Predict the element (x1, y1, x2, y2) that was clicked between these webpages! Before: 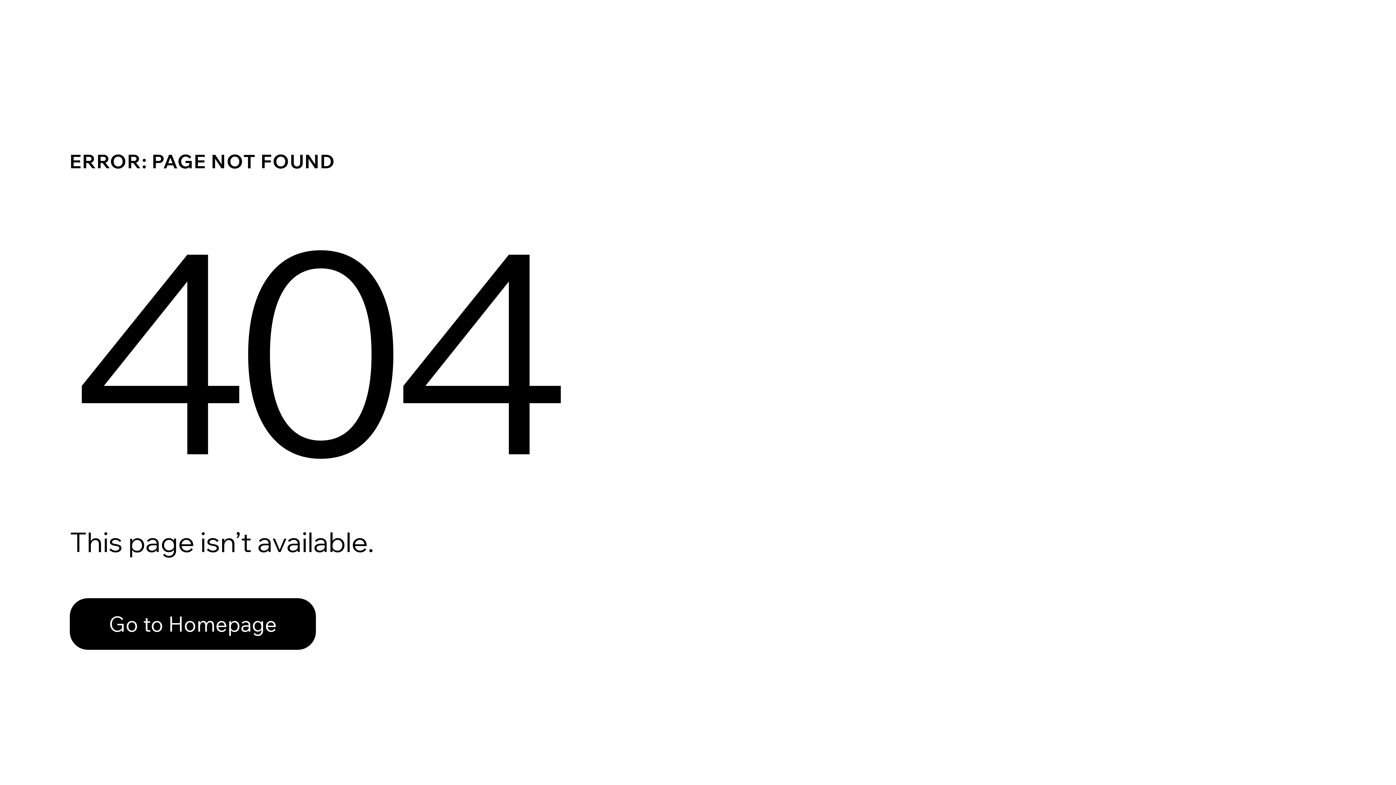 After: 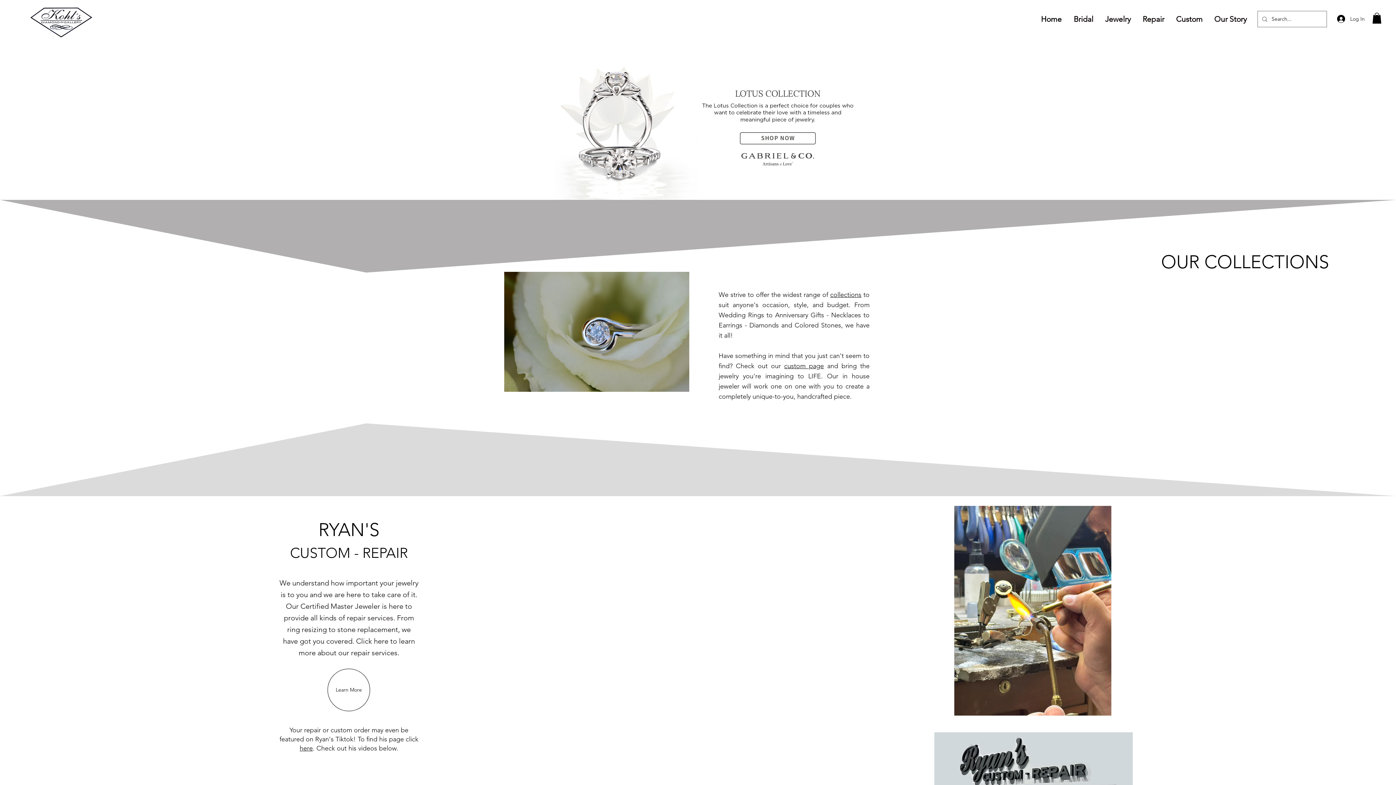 Action: label: Go to Homepage bbox: (69, 598, 316, 650)